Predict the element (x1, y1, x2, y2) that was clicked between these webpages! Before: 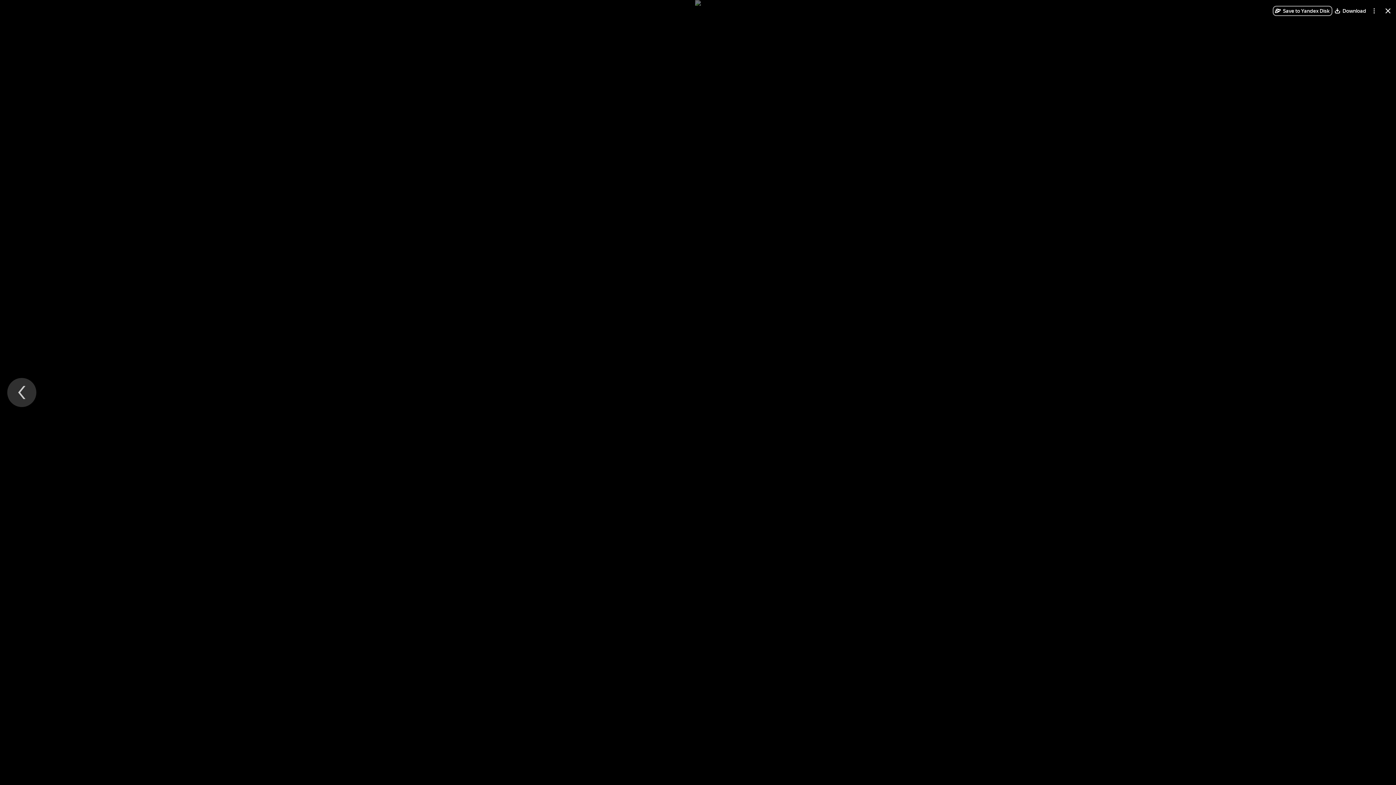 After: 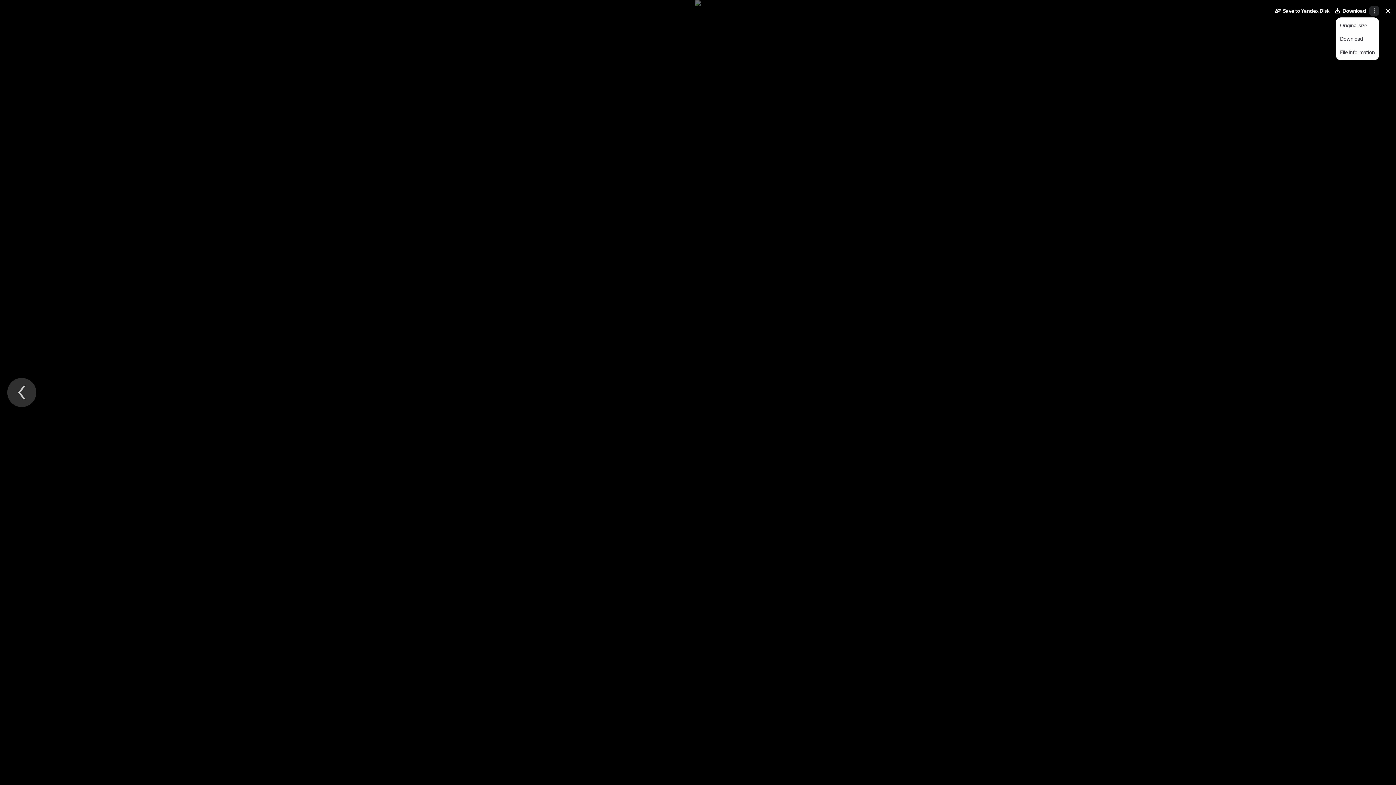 Action: label: More bbox: (1369, 5, 1379, 16)